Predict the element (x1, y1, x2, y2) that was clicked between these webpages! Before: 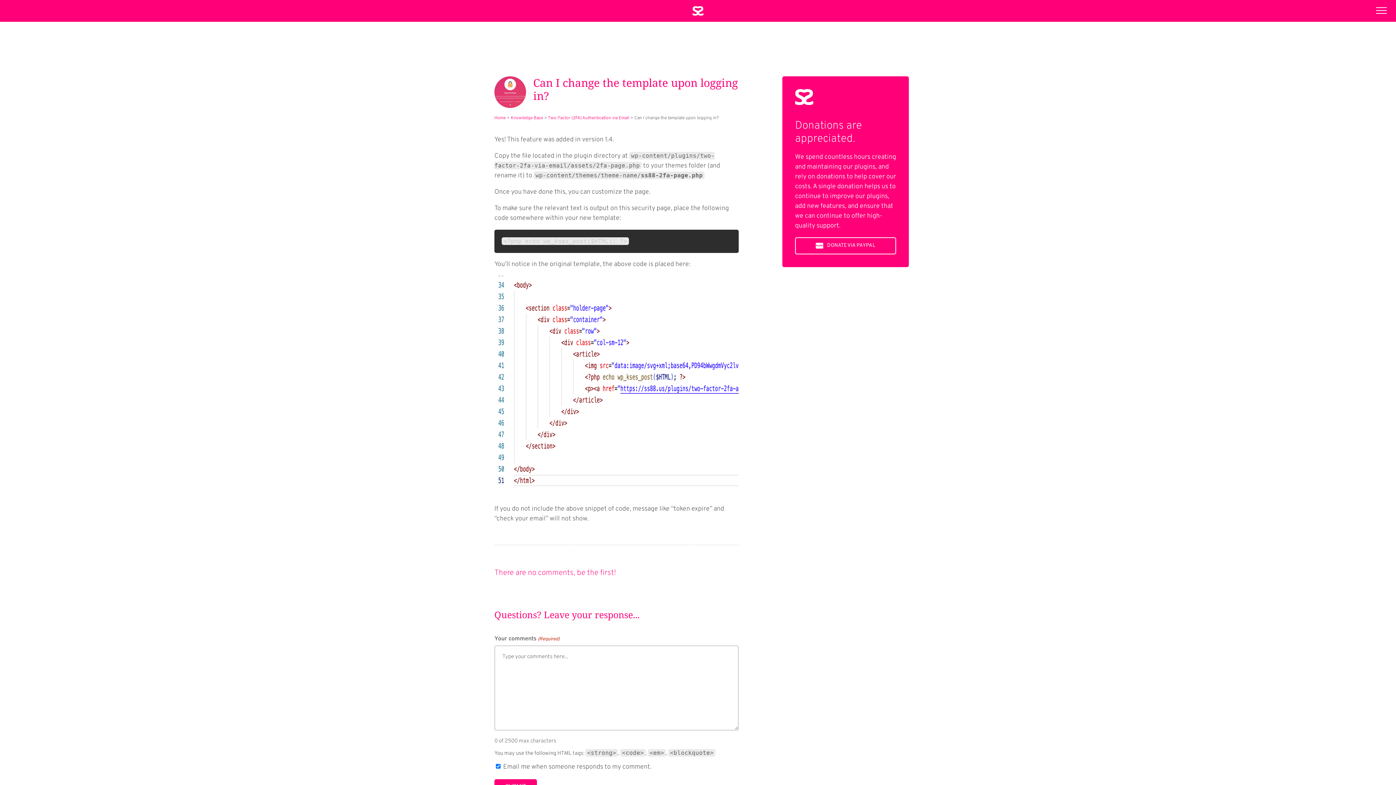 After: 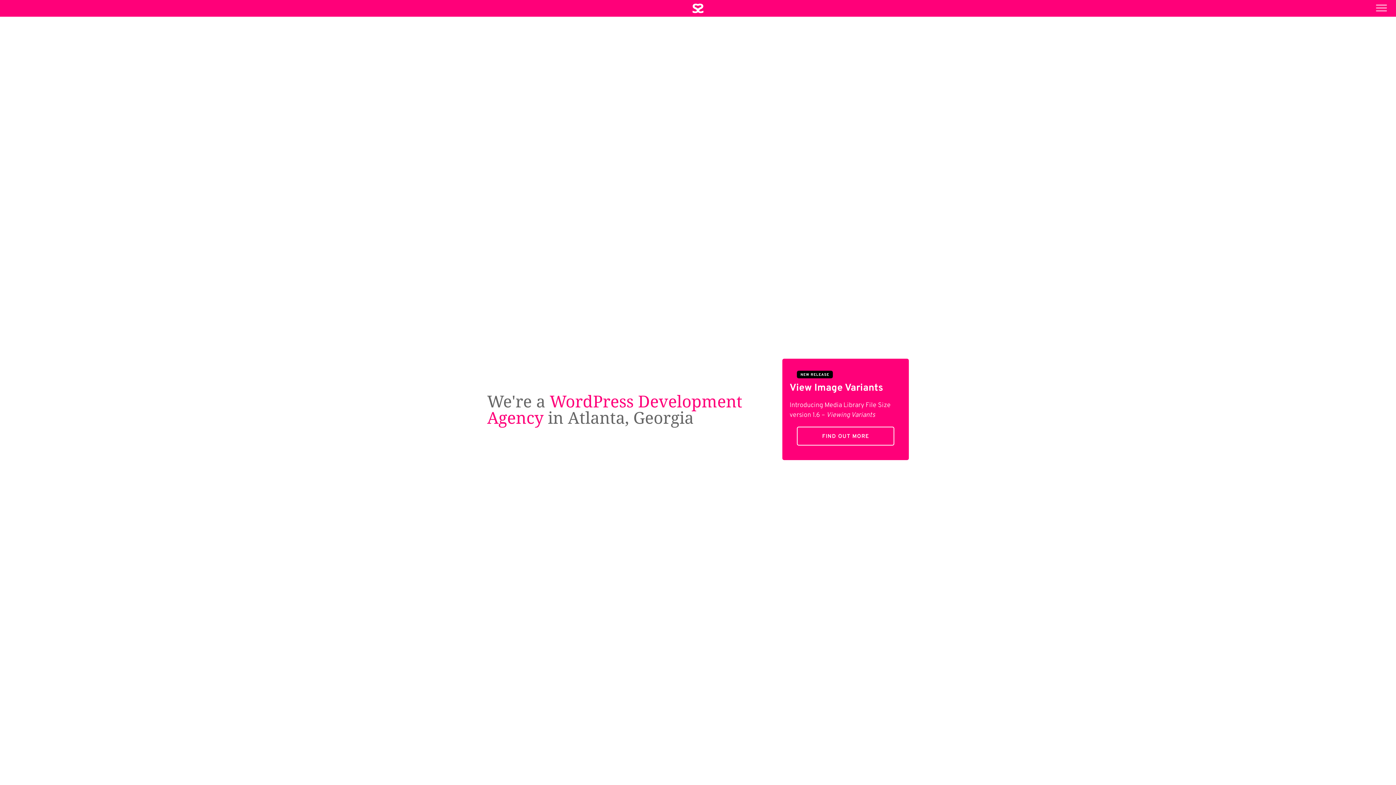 Action: bbox: (692, 9, 703, 18)